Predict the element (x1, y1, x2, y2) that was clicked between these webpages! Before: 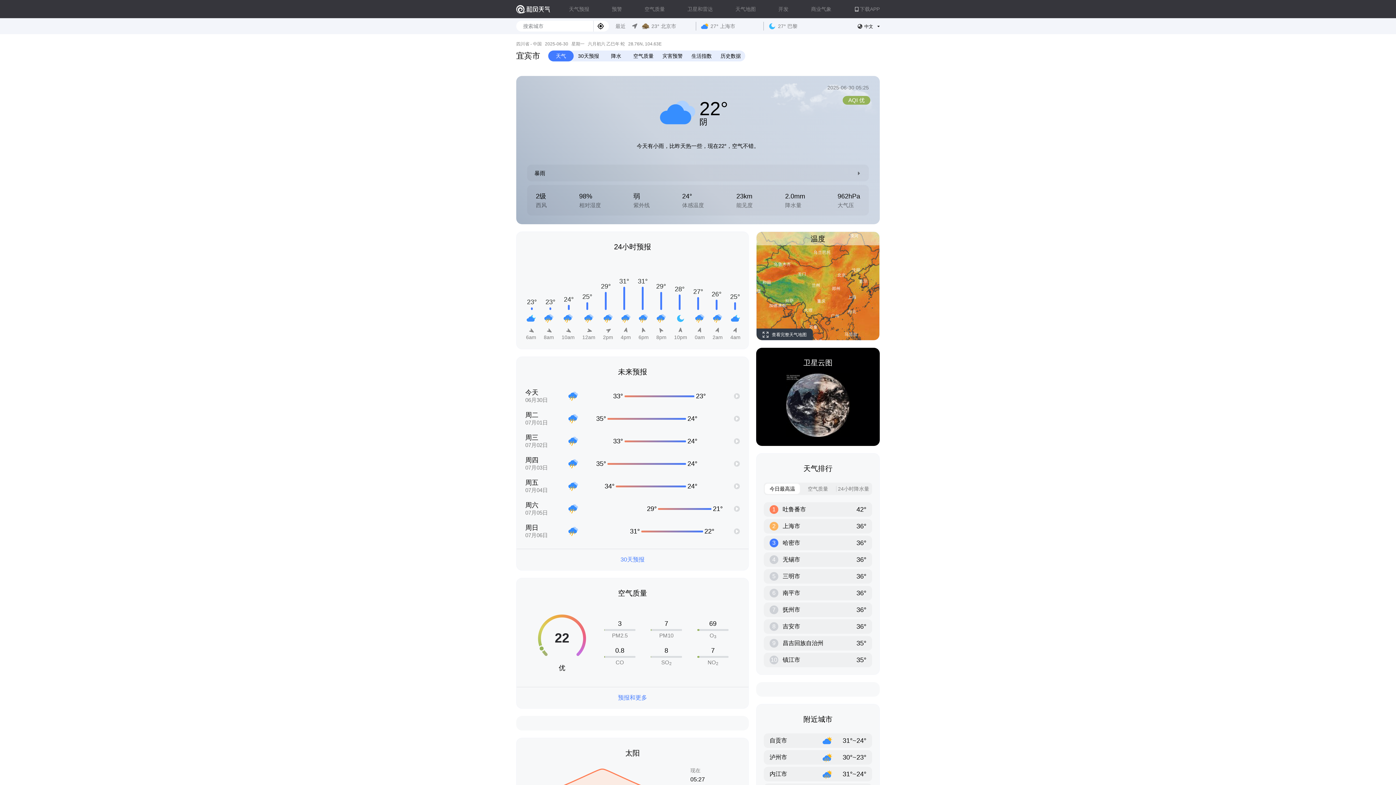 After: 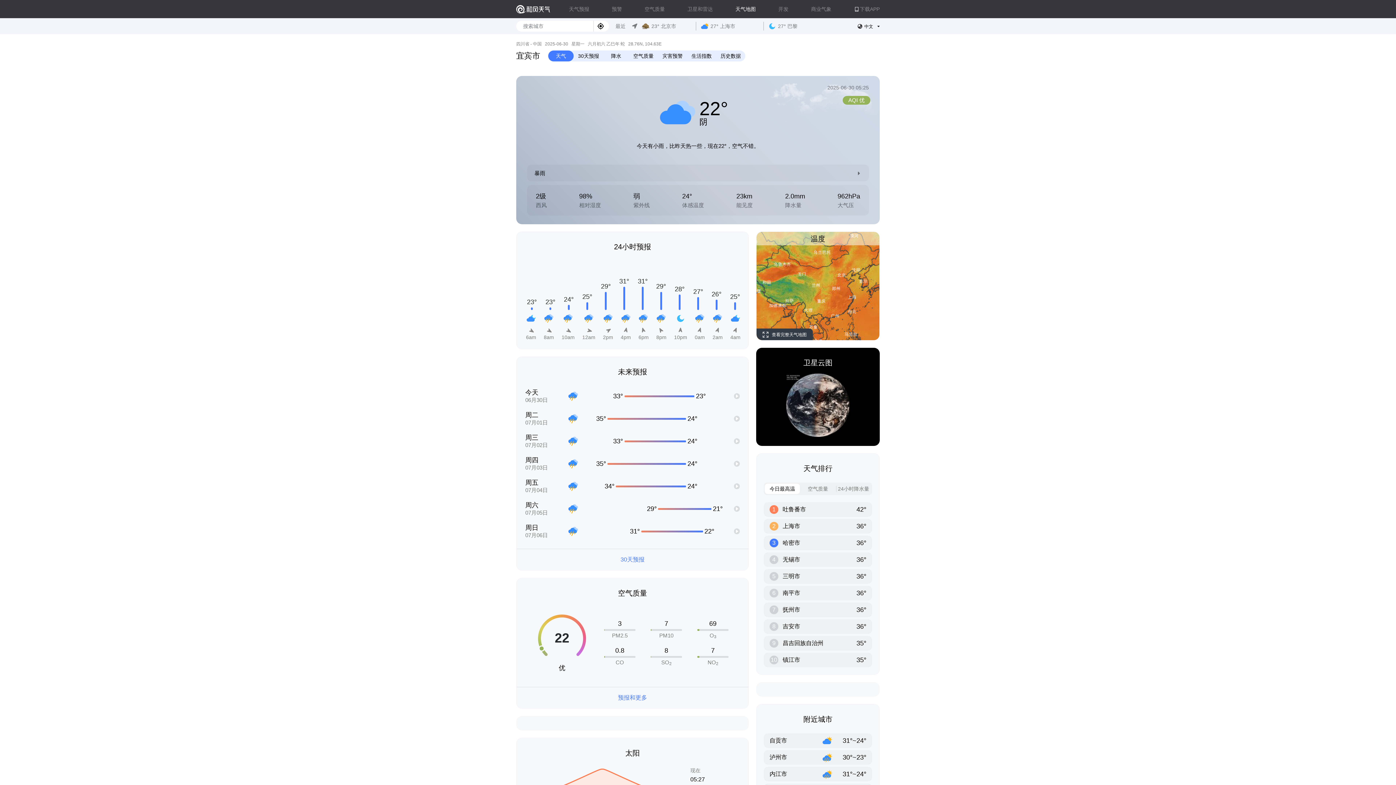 Action: label: 天气地图 bbox: (735, 0, 756, 18)